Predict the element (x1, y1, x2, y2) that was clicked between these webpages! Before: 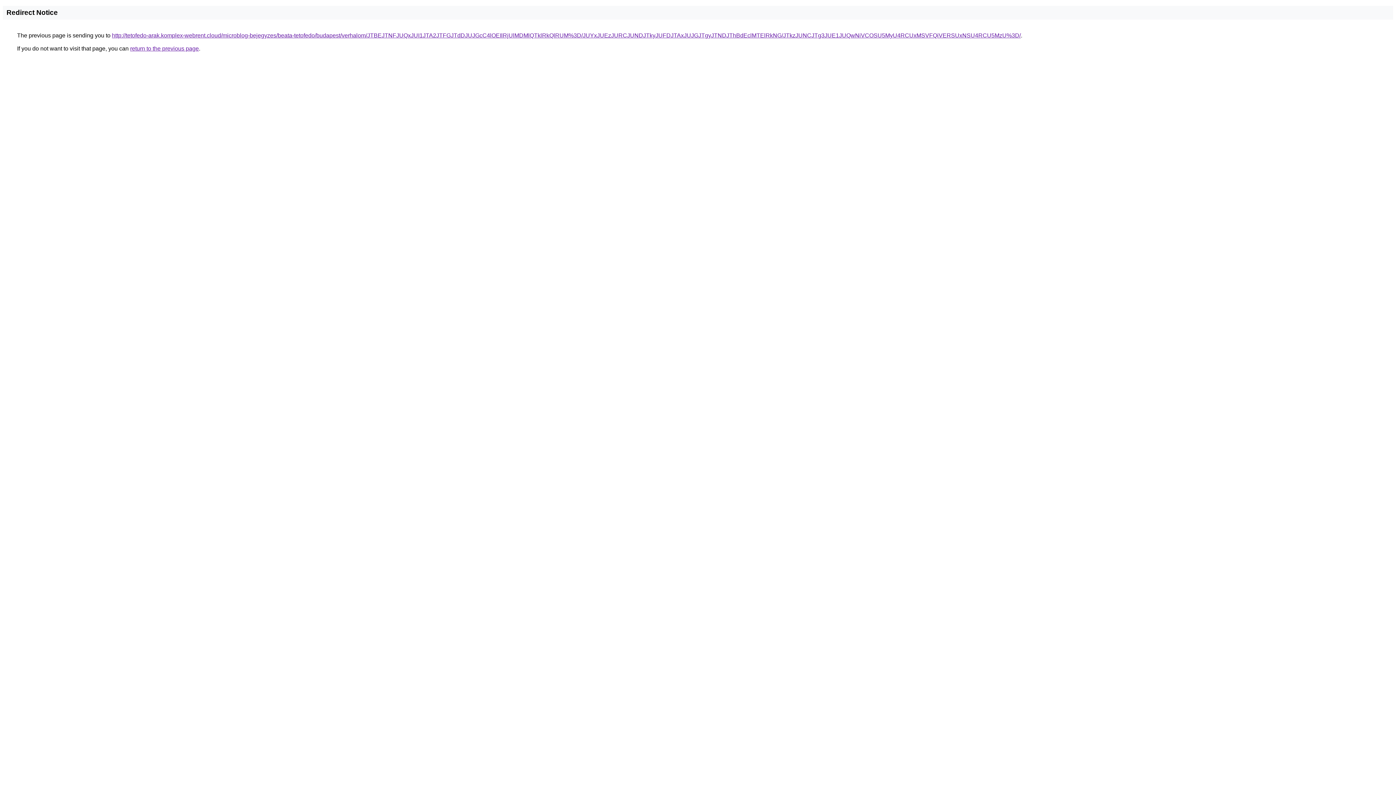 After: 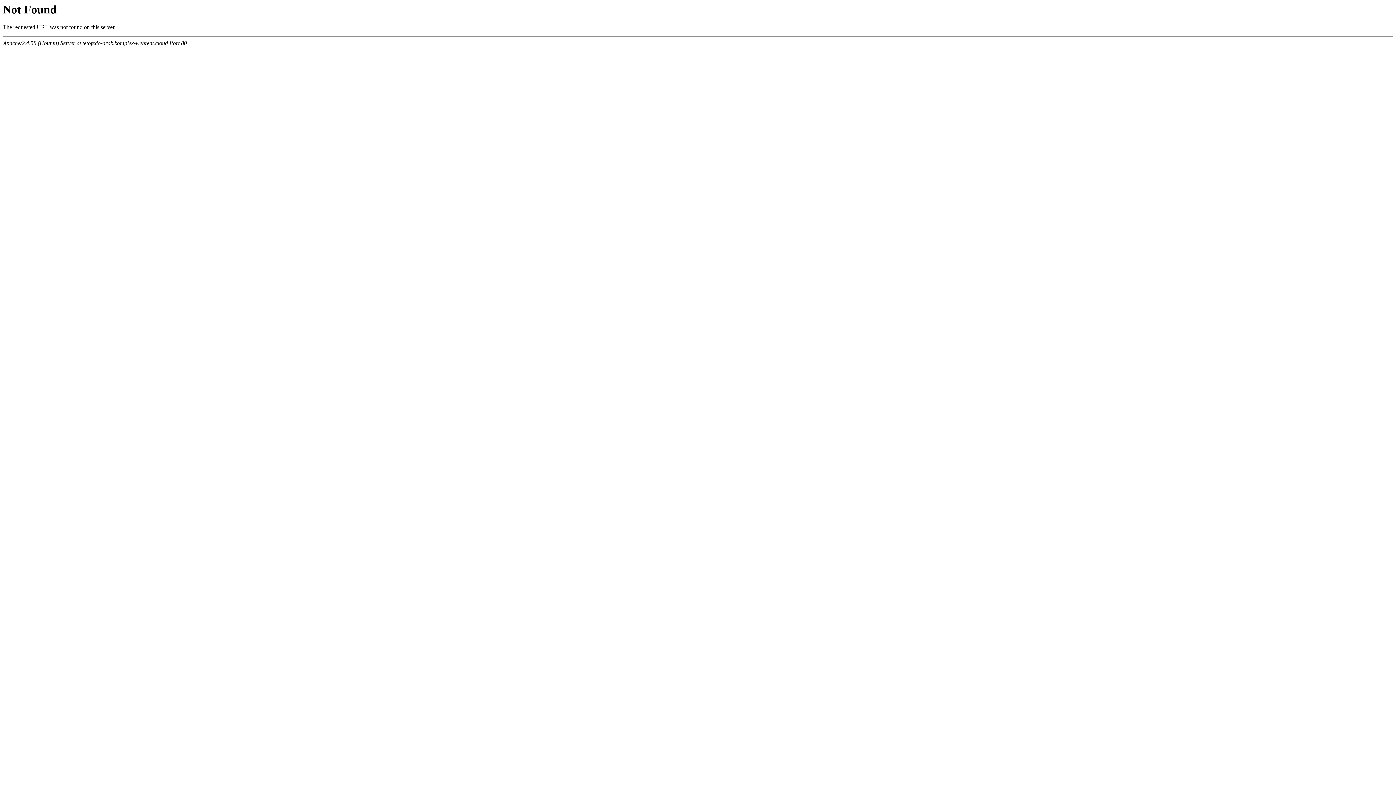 Action: label: http://tetofedo-arak.komplex-webrent.cloud/microblog-bejegyzes/beata-tetofedo/budapest/verhalom/JTBEJTNFJUQxJUI1JTA2JTFGJTdDJUJGcC4lOEIlRjUlMDMlQTklRkQlRUM%3D/JUYxJUEzJURCJUNDJTkyJUFDJTAxJUJGJTgyJTNDJThBdEclMTElRkNG/JTkzJUNCJTg3JUE1JUQwNiVCOSU5MyU4RCUxMSVFQiVERSUxNSU4RCU5MzU%3D/ bbox: (112, 32, 1021, 38)